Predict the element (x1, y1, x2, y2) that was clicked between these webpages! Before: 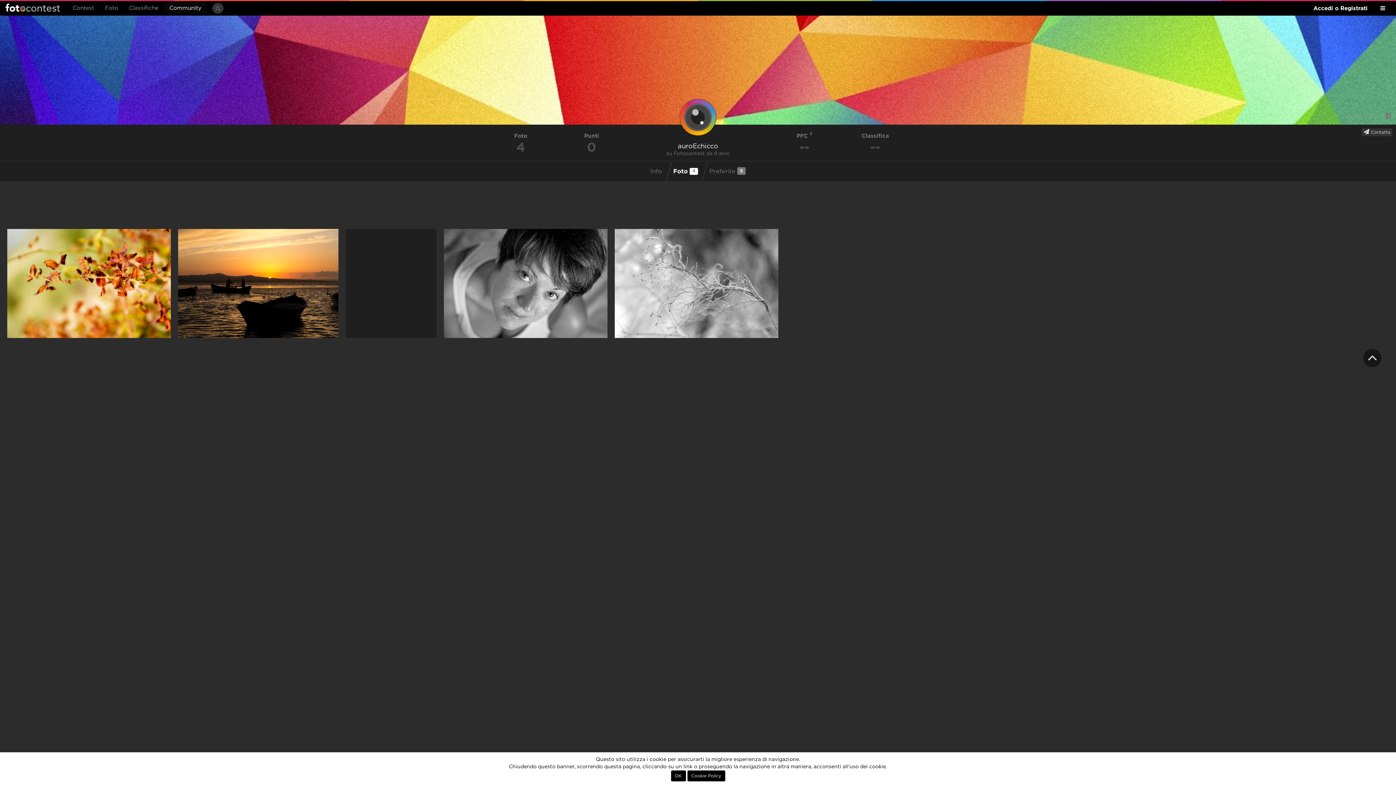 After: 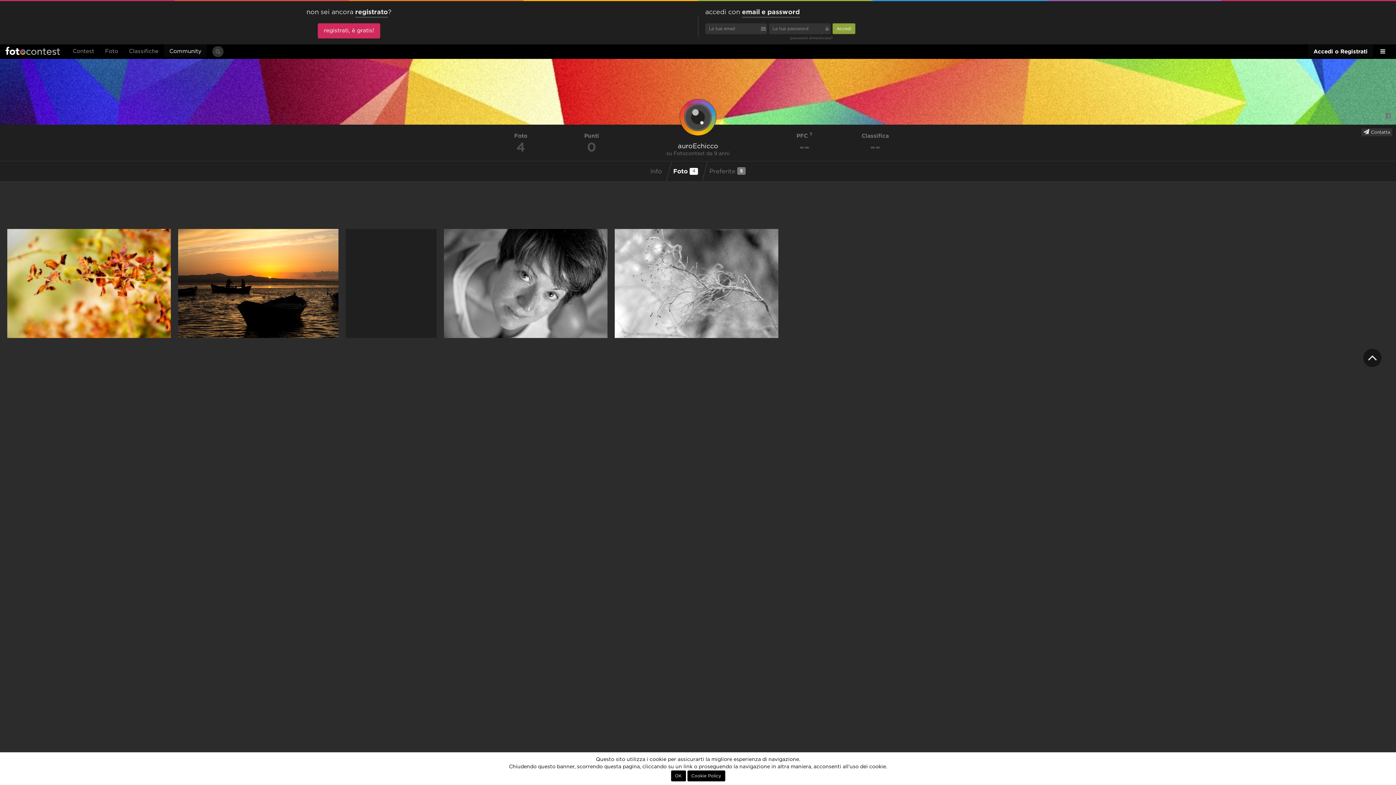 Action: bbox: (1308, 1, 1373, 13) label: Accedi o Registrati